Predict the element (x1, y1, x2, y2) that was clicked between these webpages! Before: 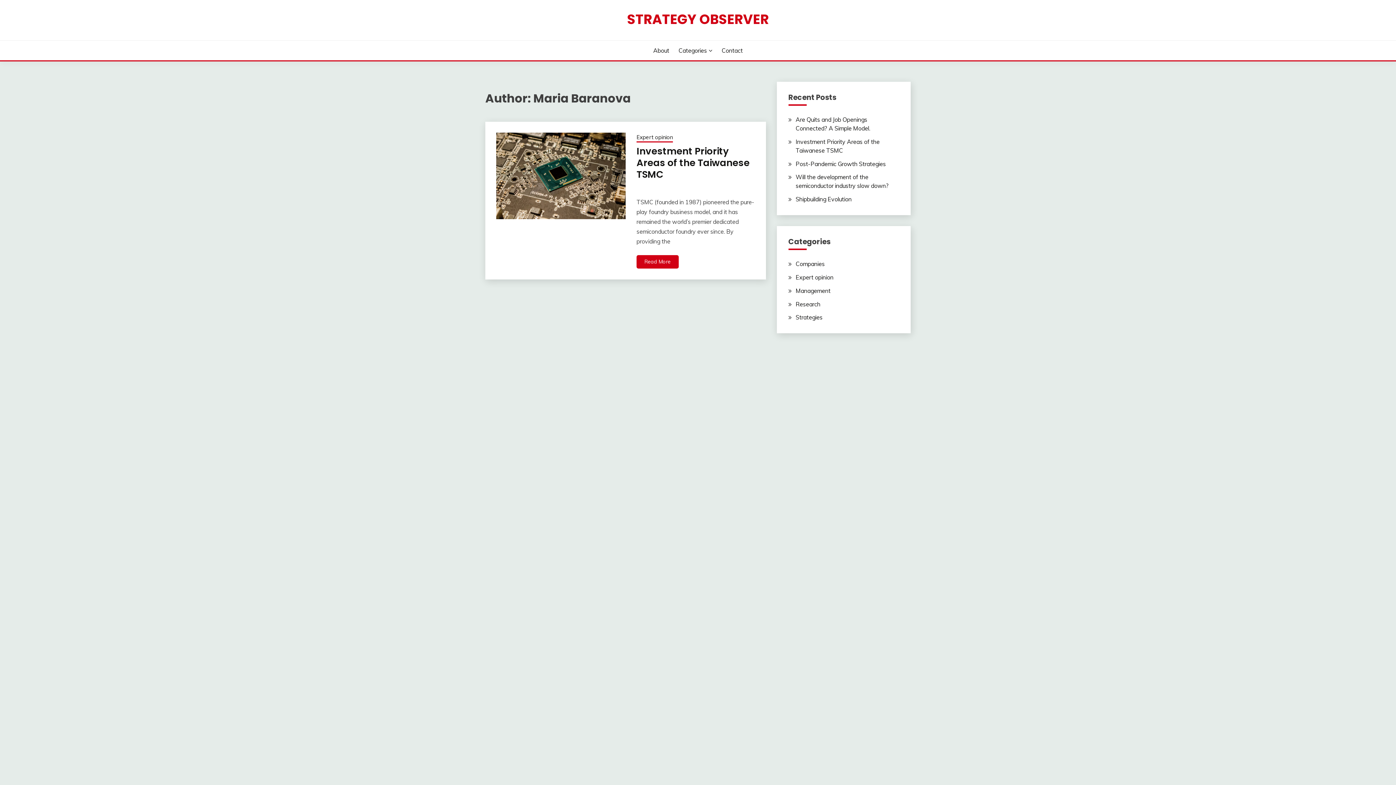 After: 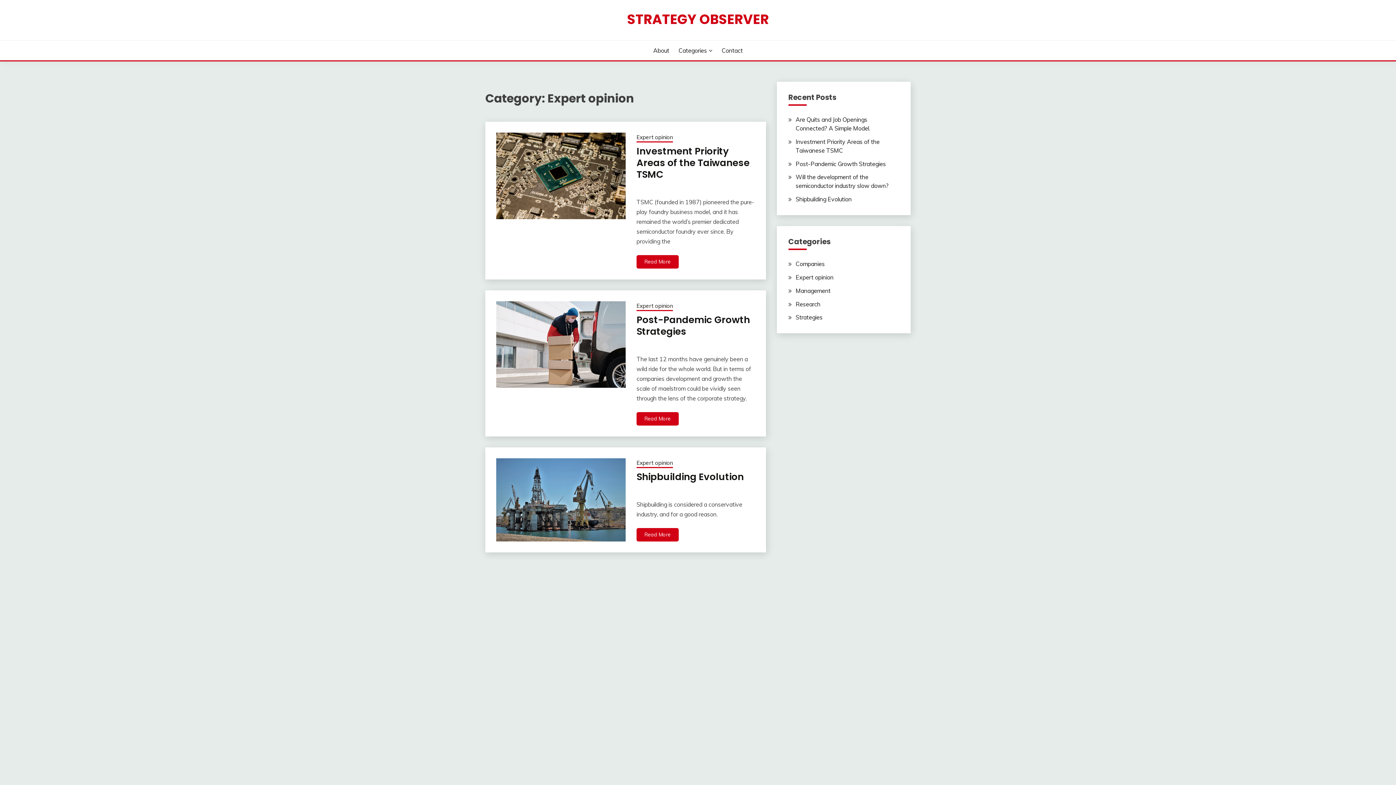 Action: bbox: (795, 273, 833, 281) label: Expert opinion